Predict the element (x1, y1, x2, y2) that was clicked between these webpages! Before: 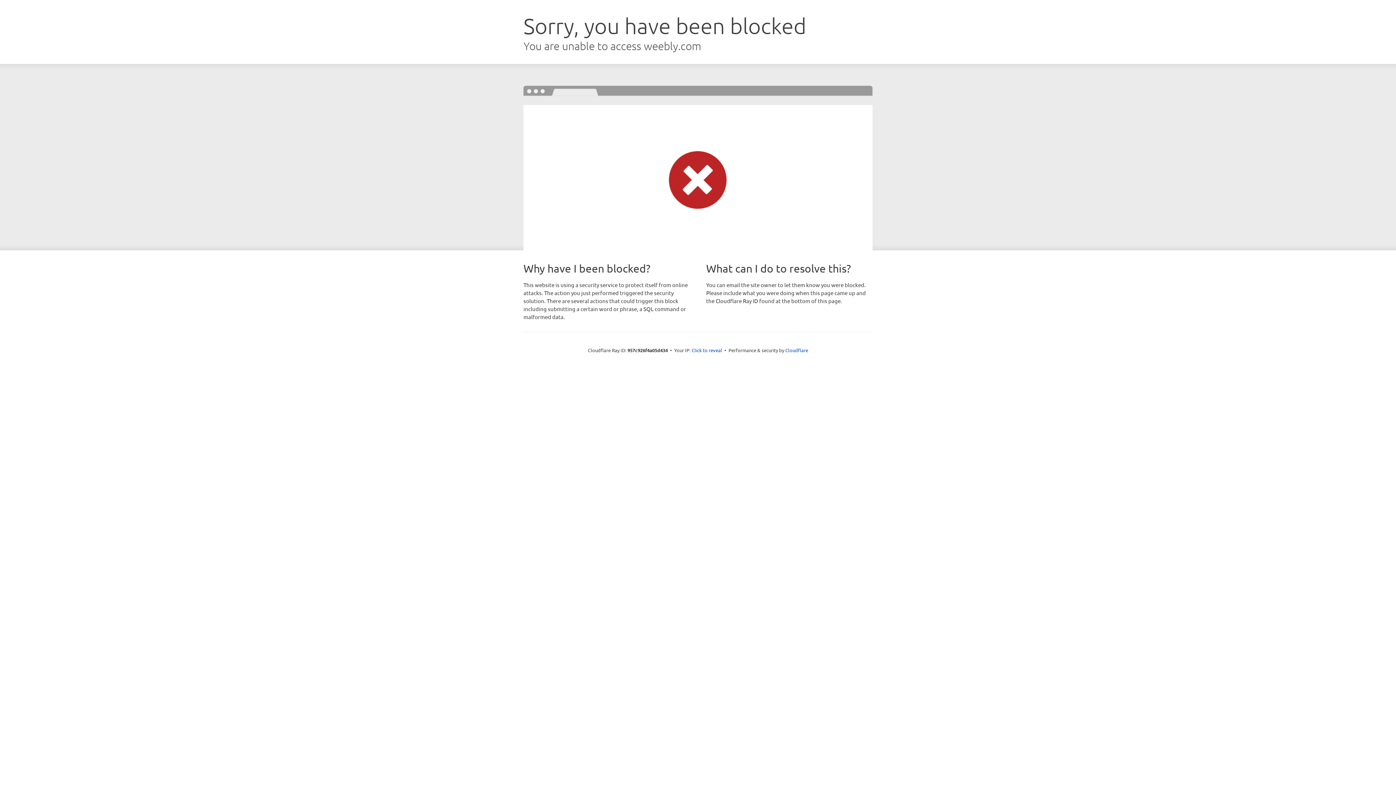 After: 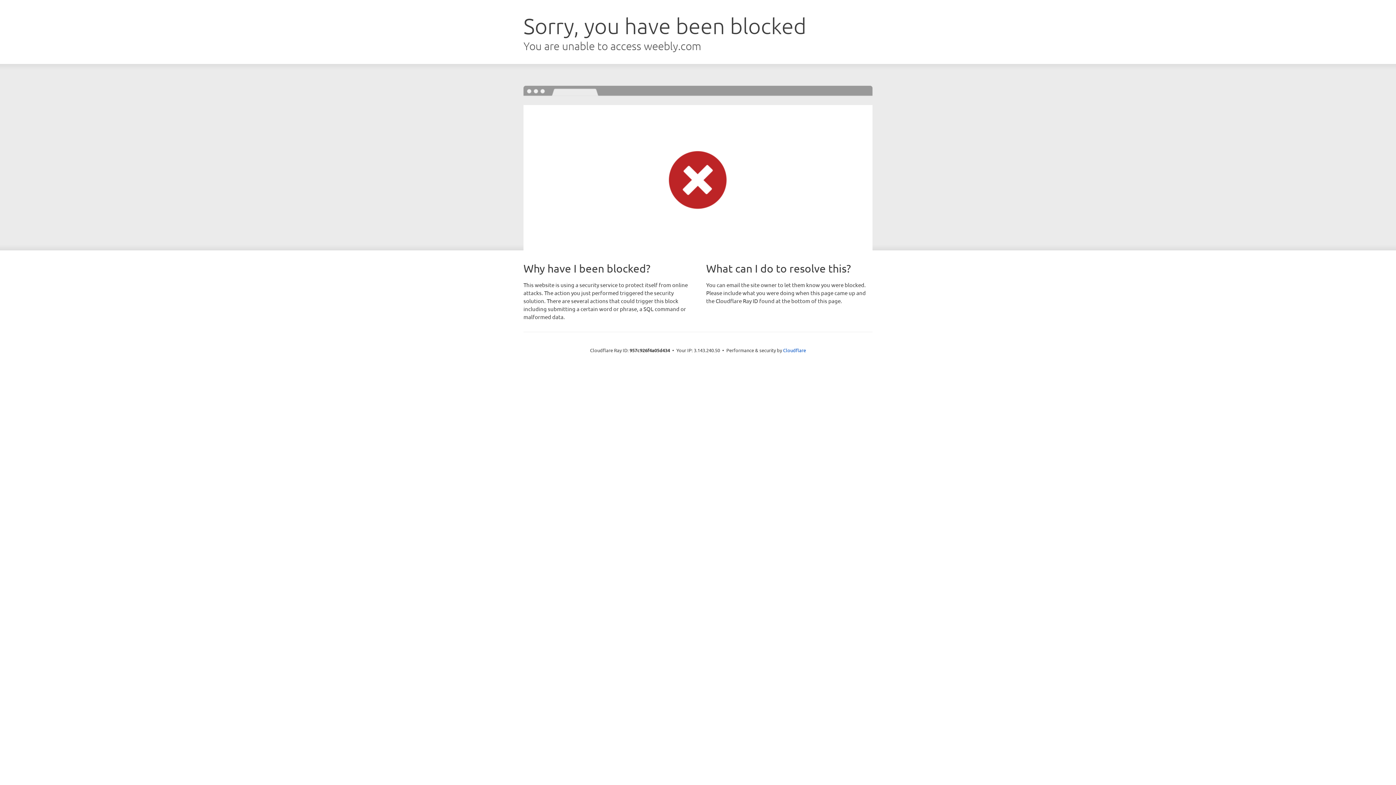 Action: label: Click to reveal bbox: (691, 346, 722, 353)